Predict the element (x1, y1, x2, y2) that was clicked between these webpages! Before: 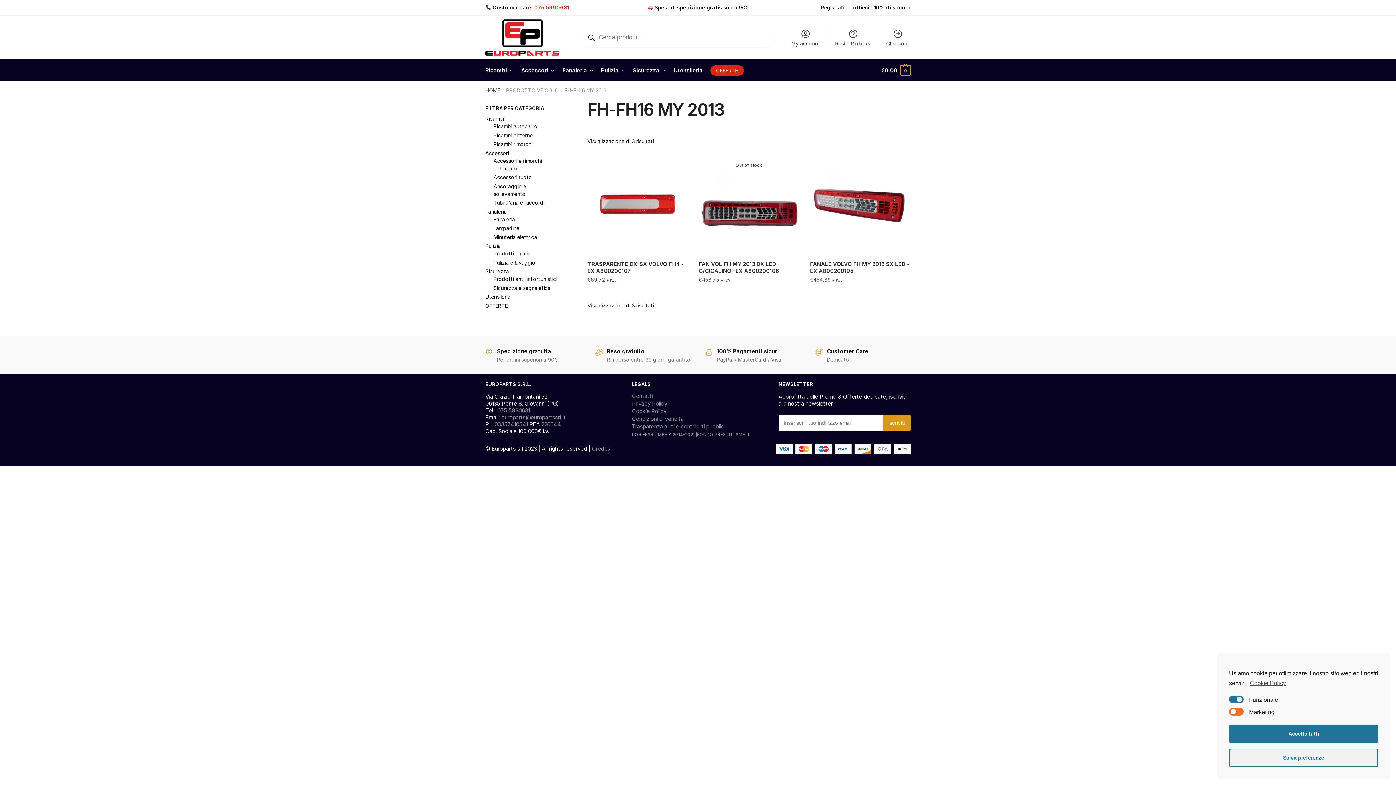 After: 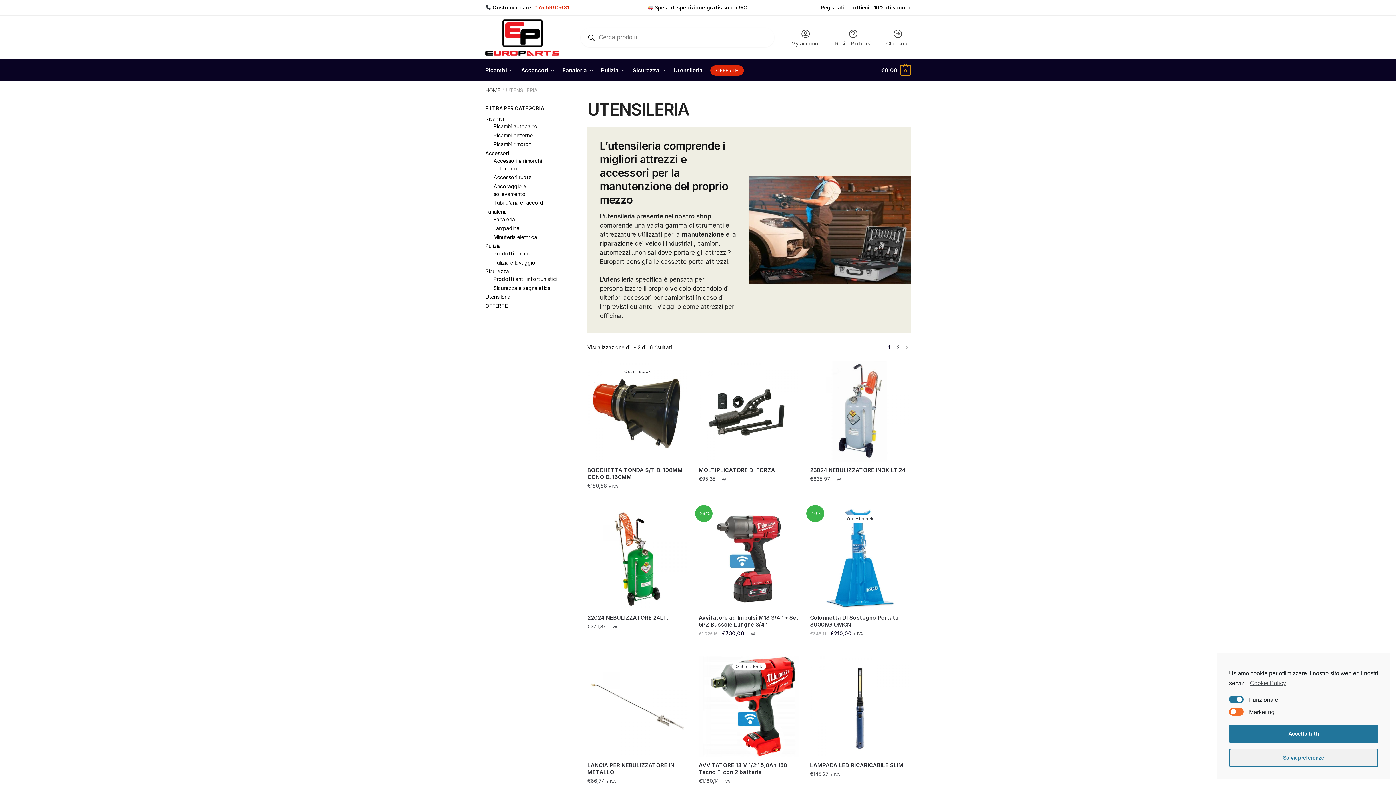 Action: bbox: (671, 59, 705, 81) label: Utensileria